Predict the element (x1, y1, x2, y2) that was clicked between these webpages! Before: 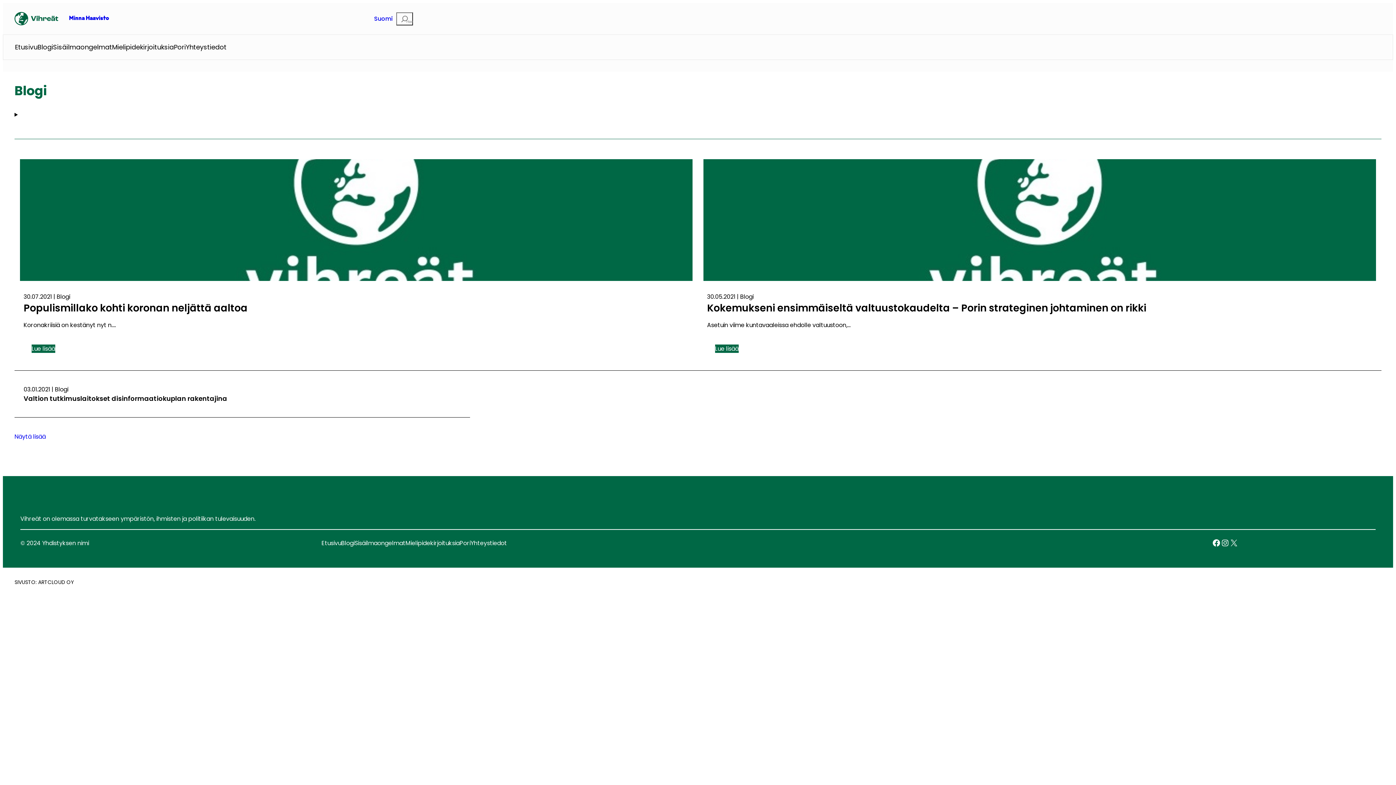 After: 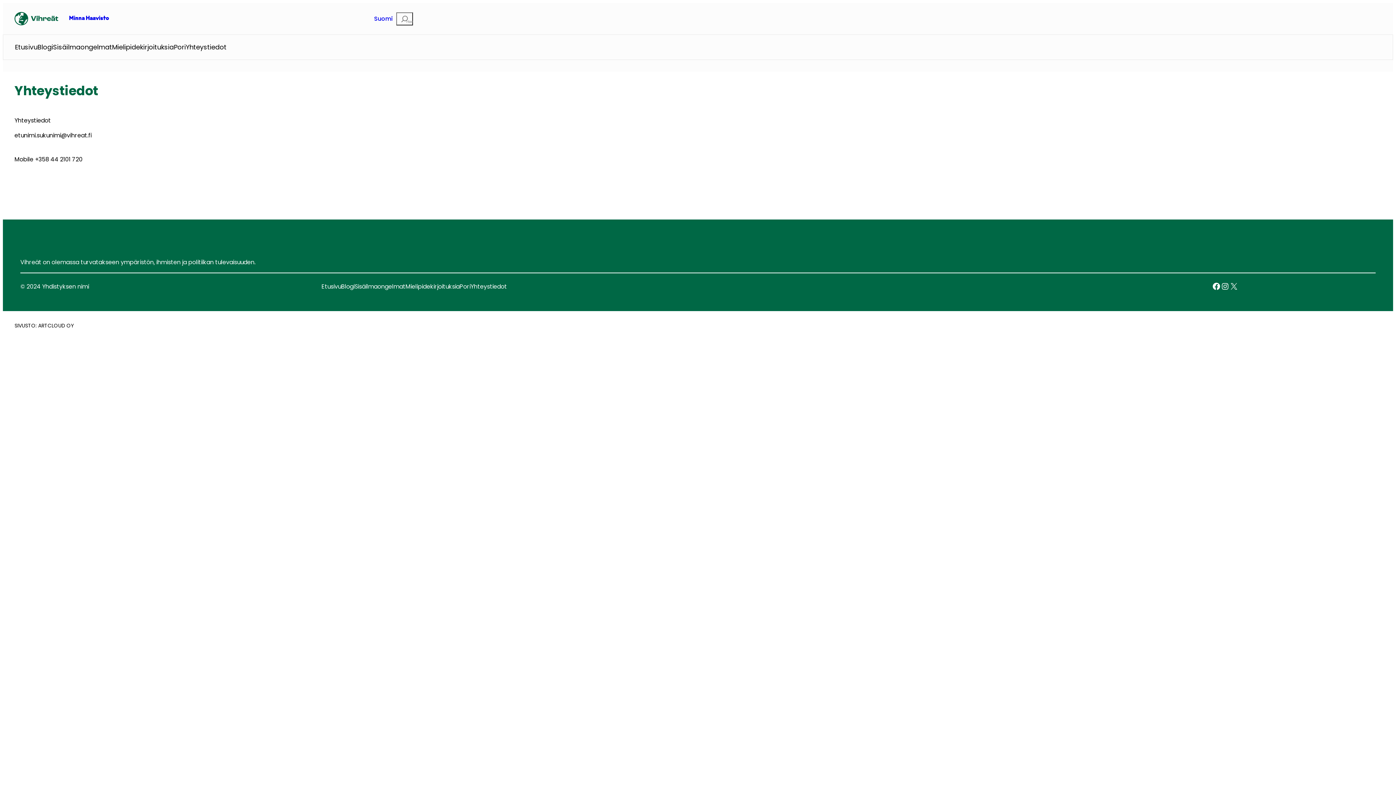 Action: label: Yhteystiedot bbox: (185, 42, 226, 52)